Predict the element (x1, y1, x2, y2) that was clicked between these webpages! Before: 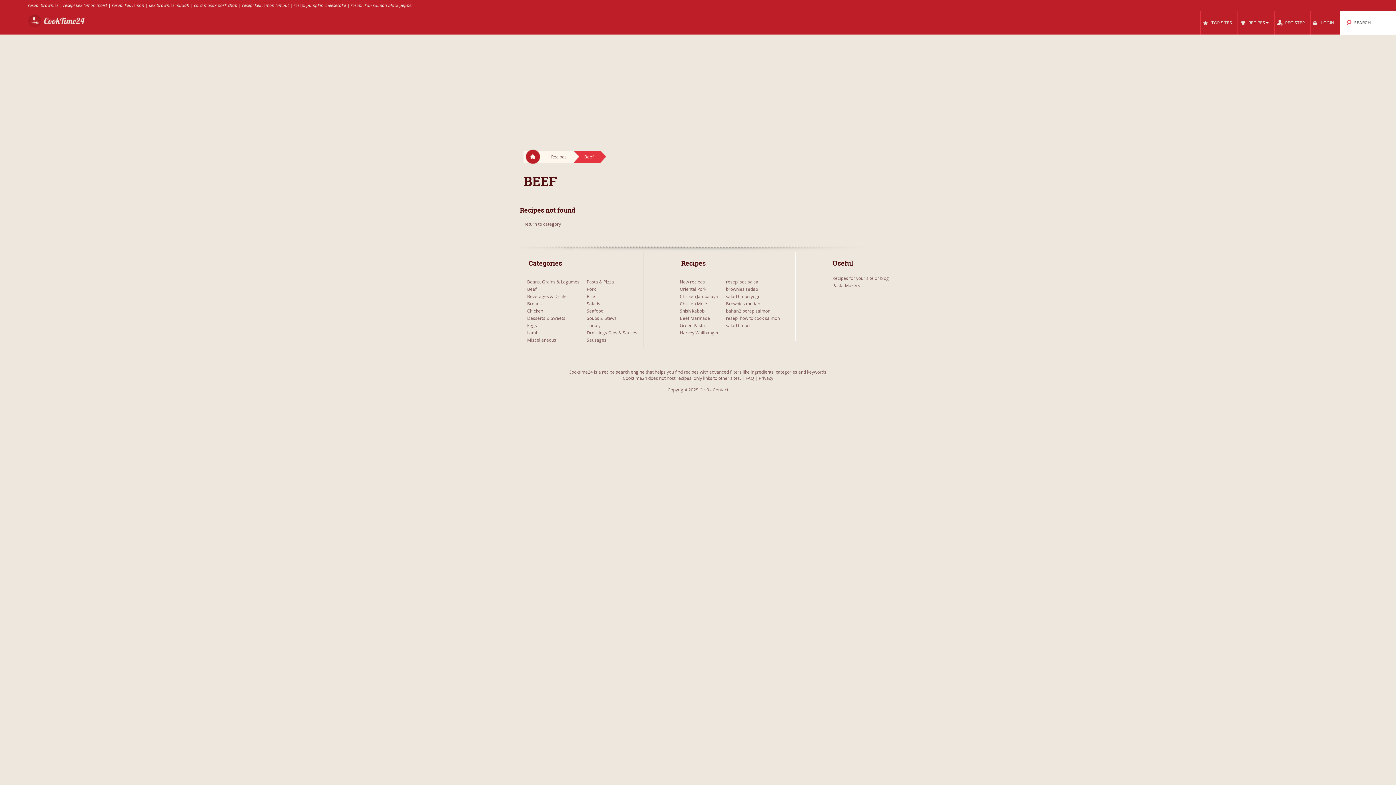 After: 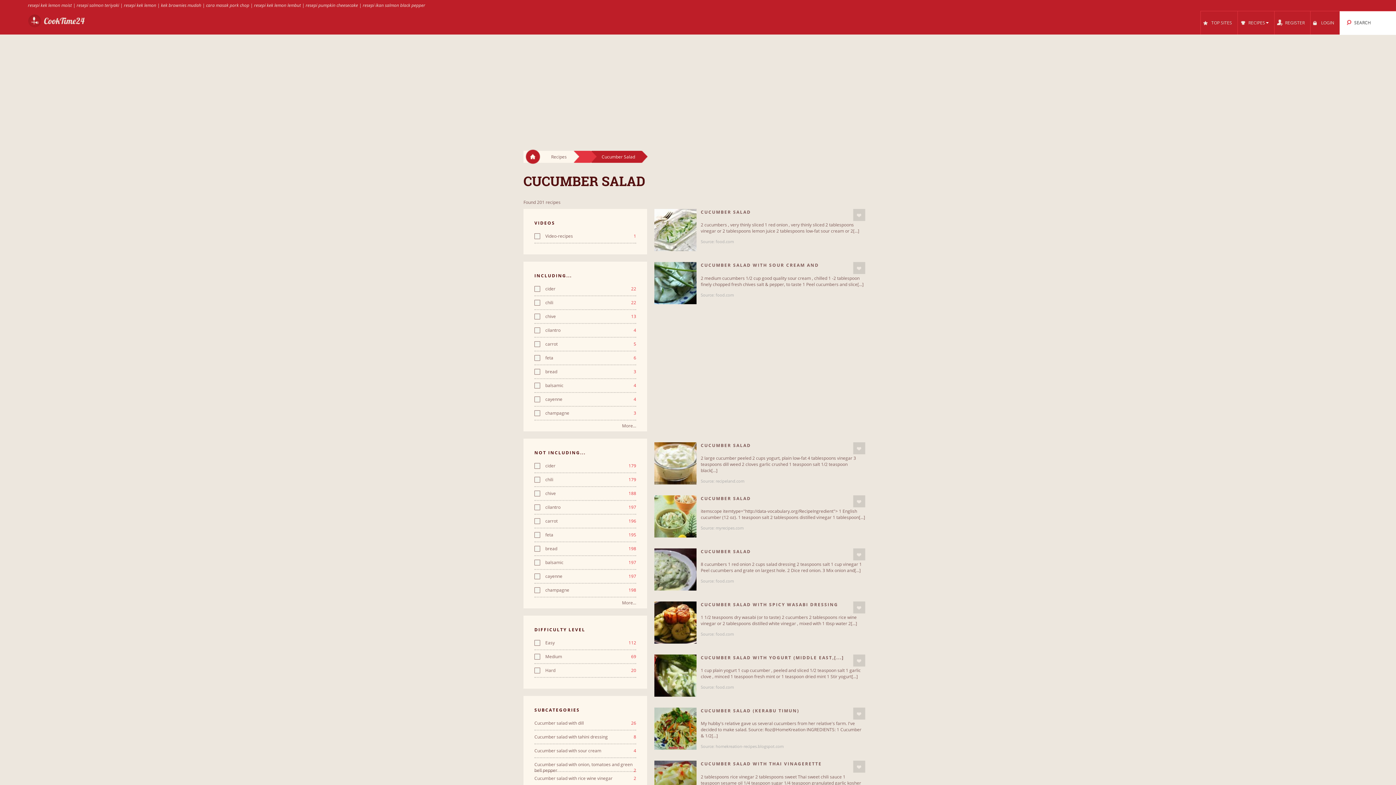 Action: bbox: (726, 293, 764, 299) label: salad timun yogurt